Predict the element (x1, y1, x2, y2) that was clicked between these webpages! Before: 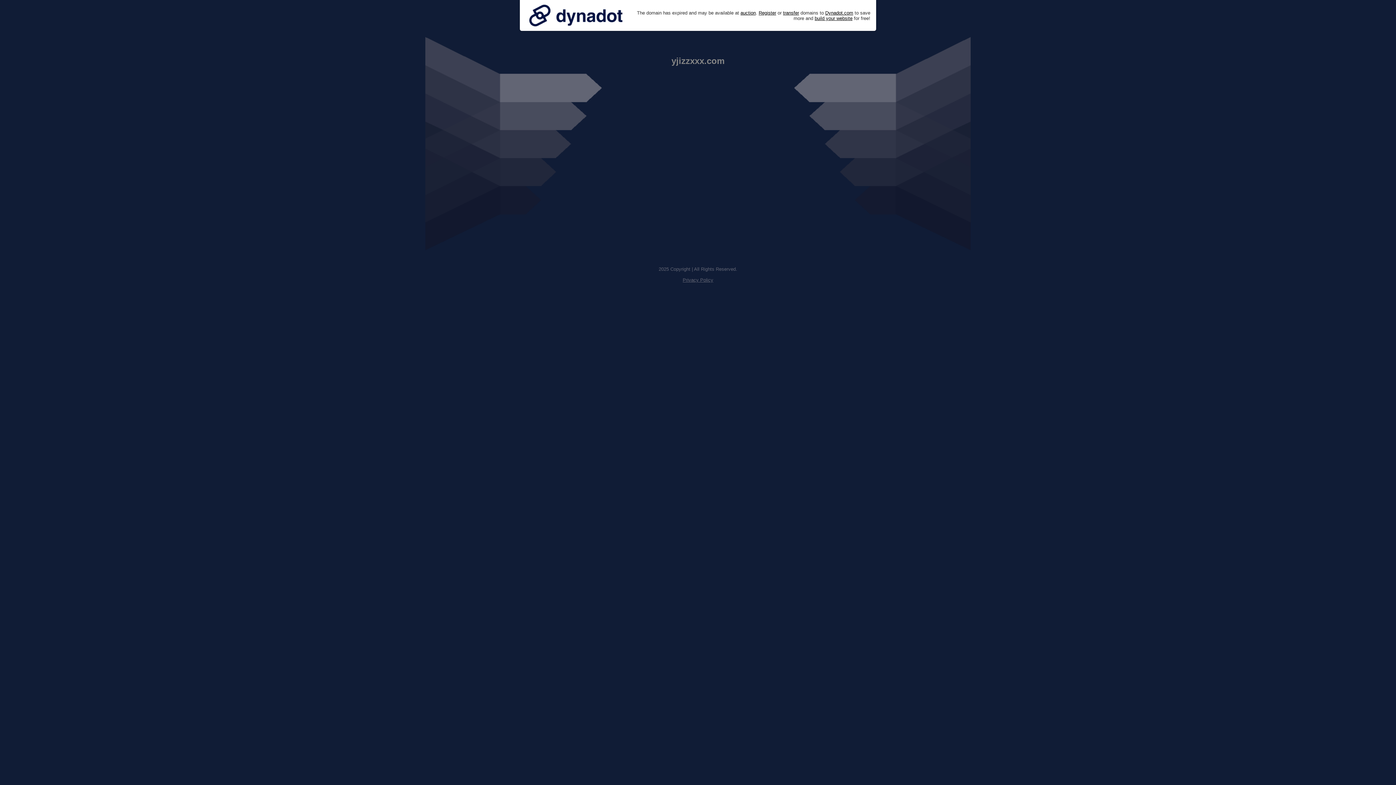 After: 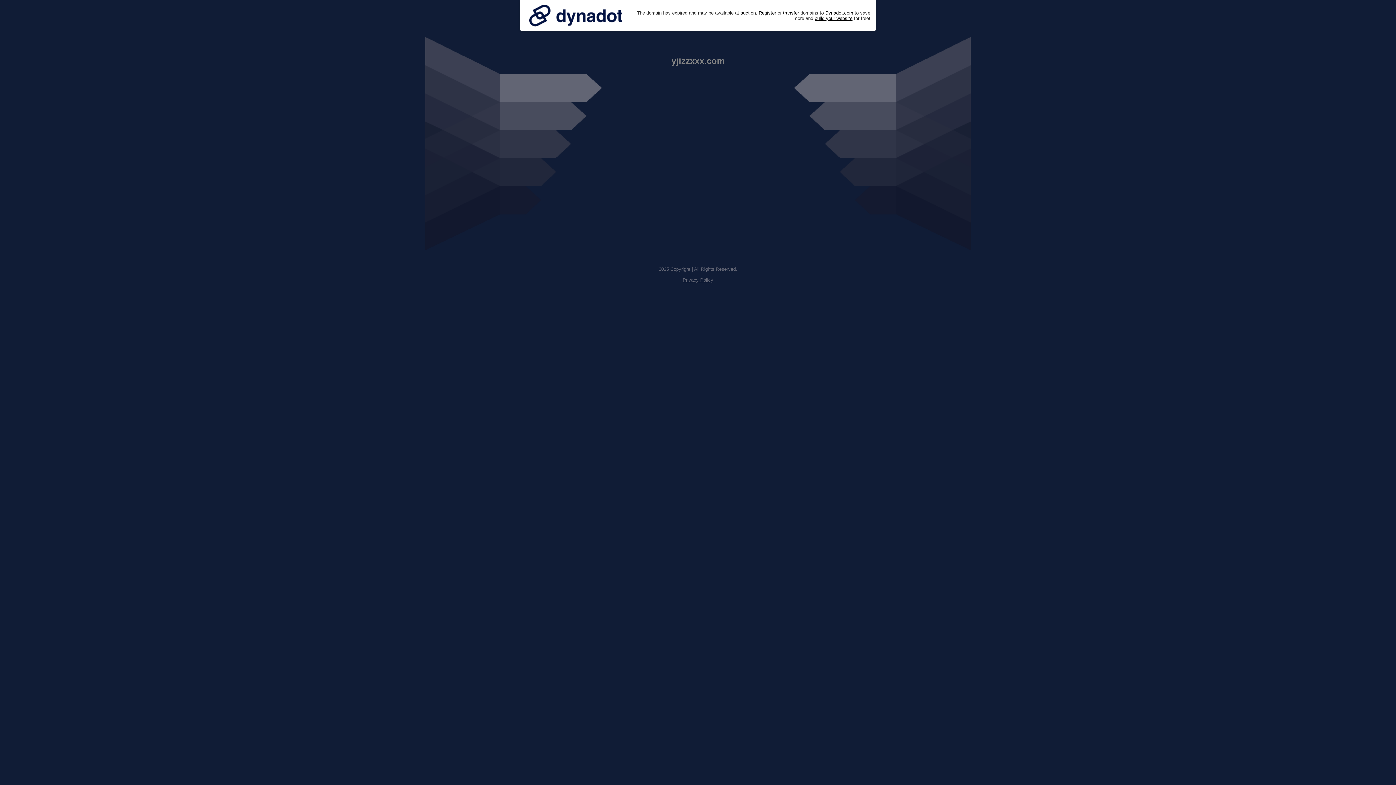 Action: label: Privacy Policy bbox: (682, 277, 713, 282)